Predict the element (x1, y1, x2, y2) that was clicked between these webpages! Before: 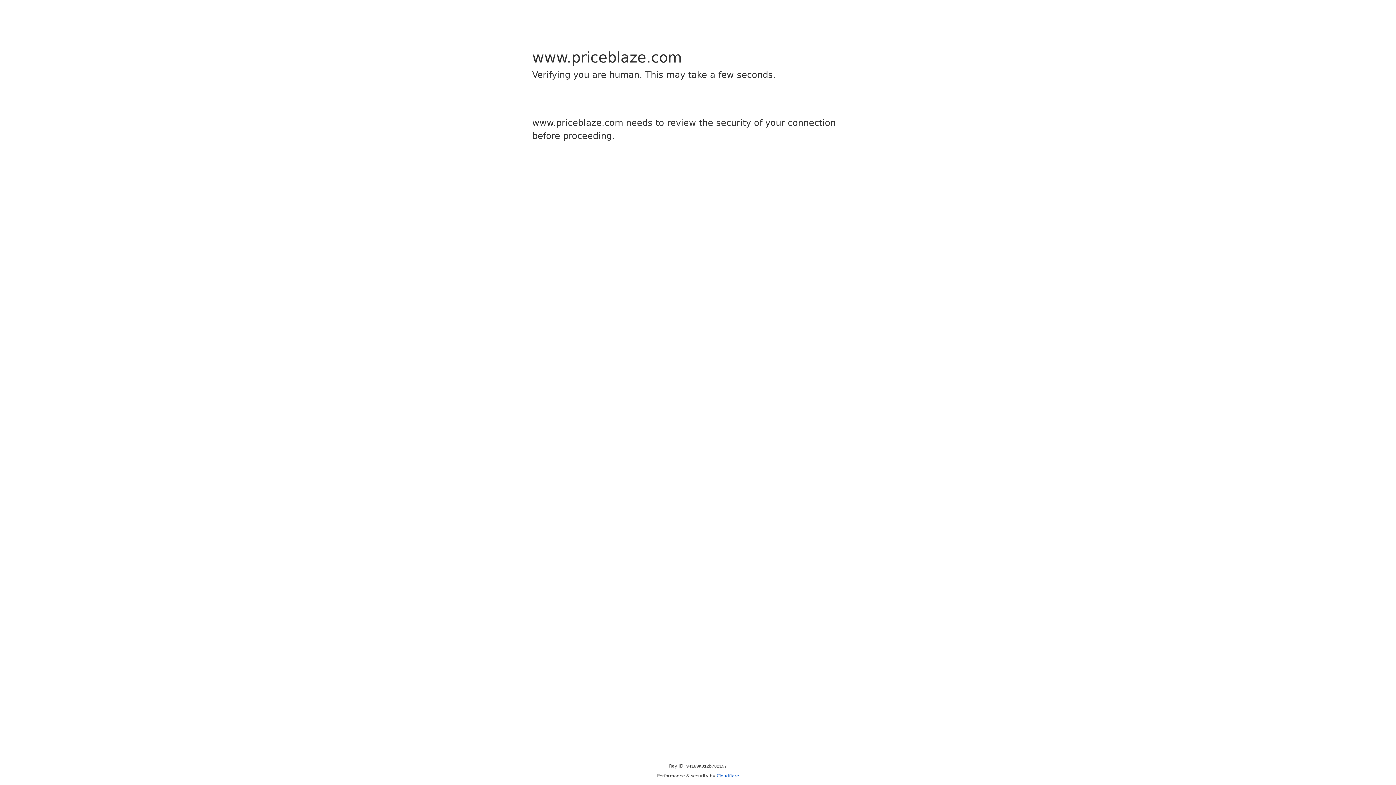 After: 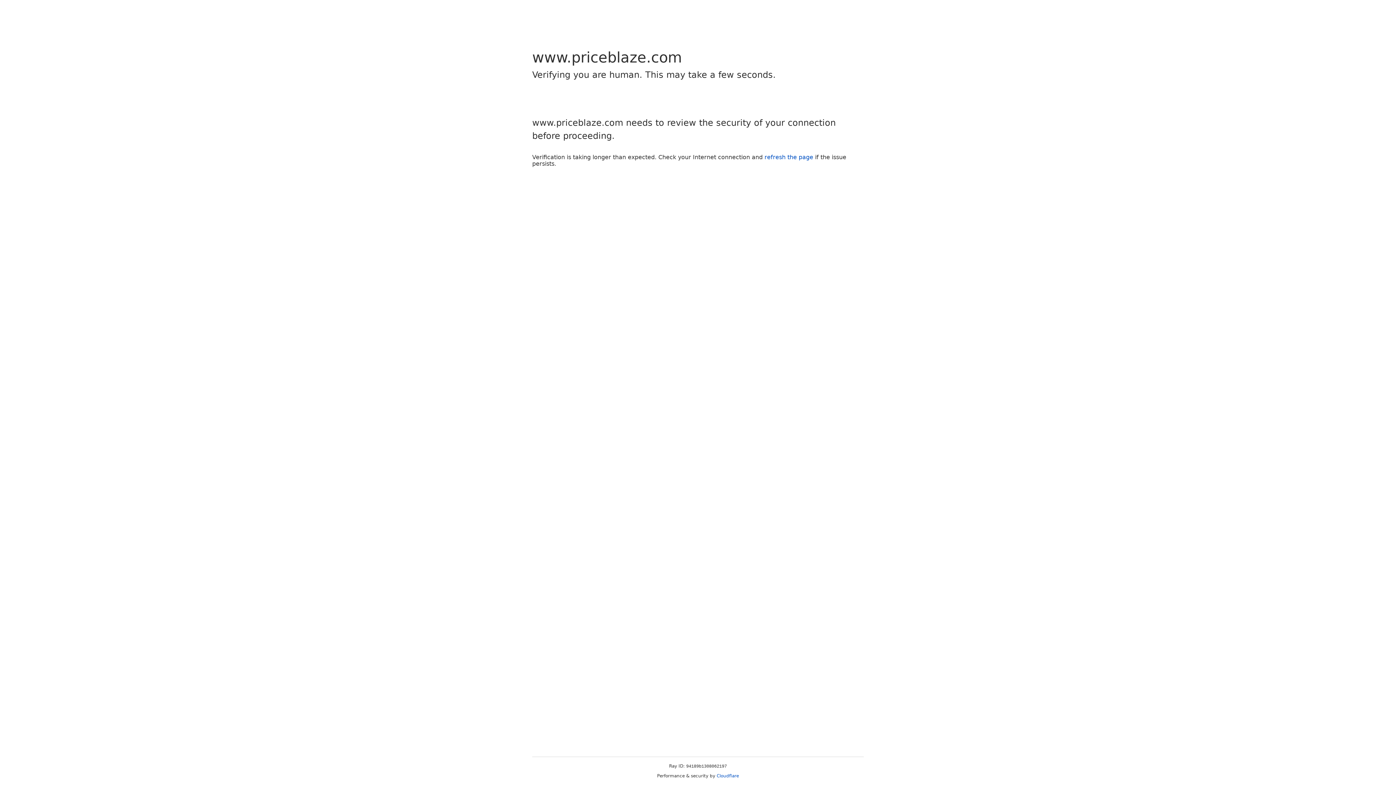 Action: bbox: (716, 773, 739, 778) label: Cloudflare